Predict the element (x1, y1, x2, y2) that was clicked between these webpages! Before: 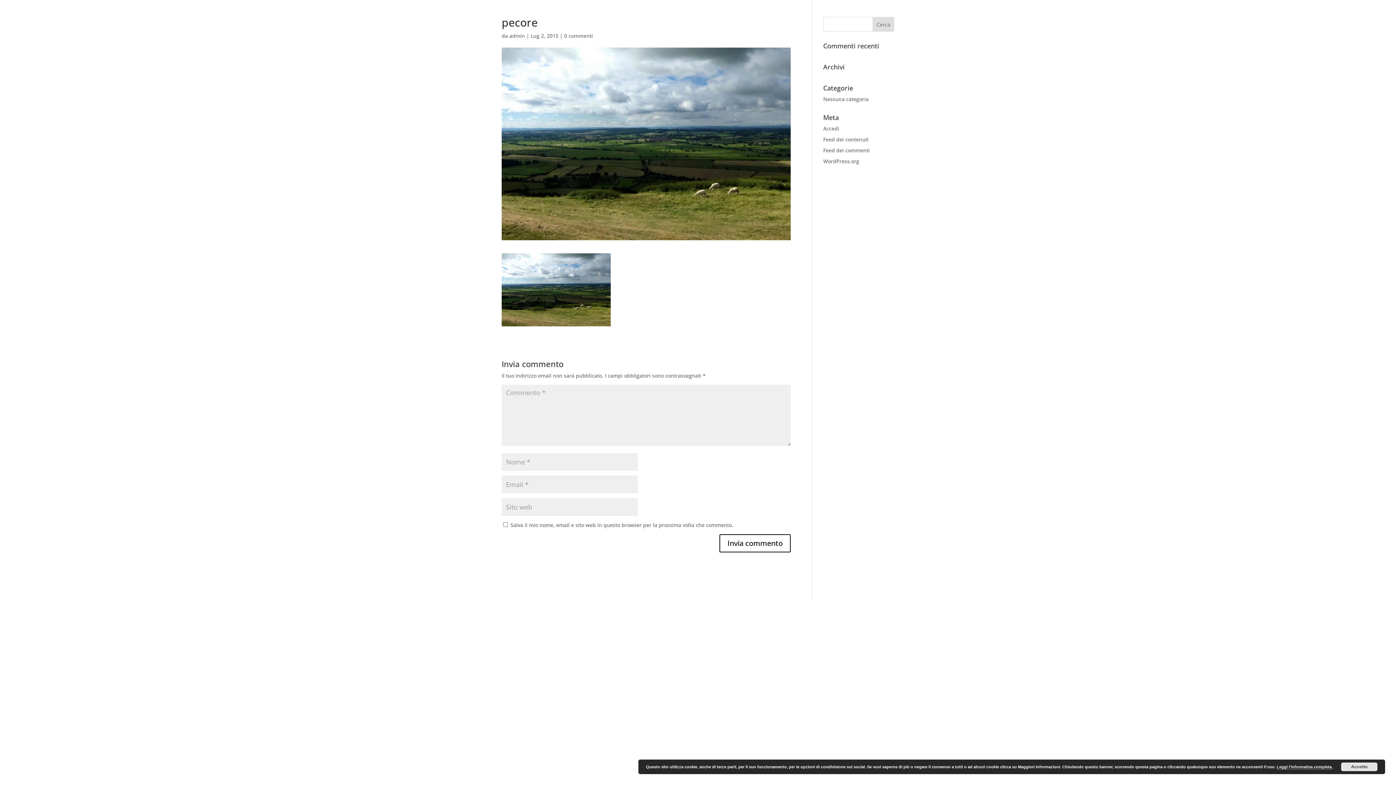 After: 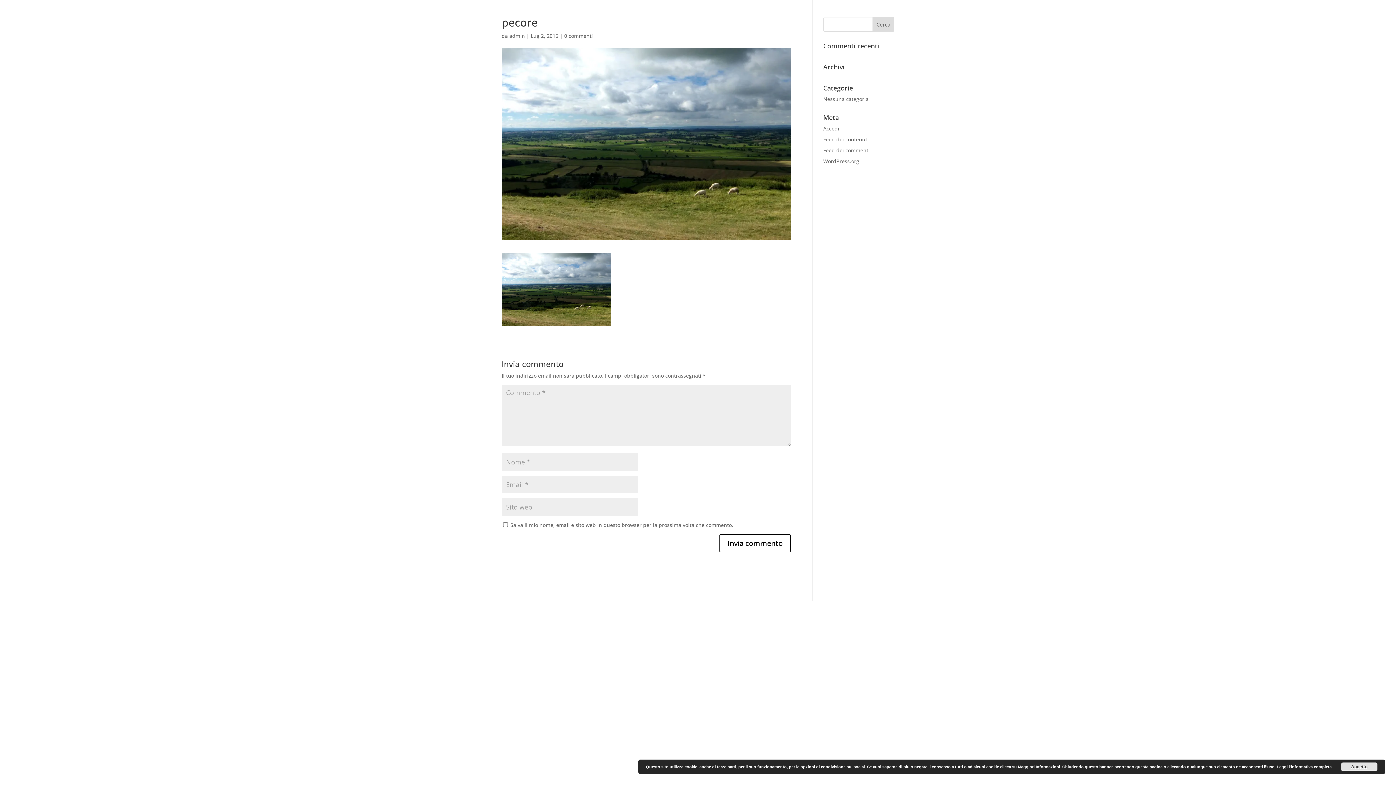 Action: bbox: (1277, 765, 1333, 769) label: Leggi l'informativa completa.